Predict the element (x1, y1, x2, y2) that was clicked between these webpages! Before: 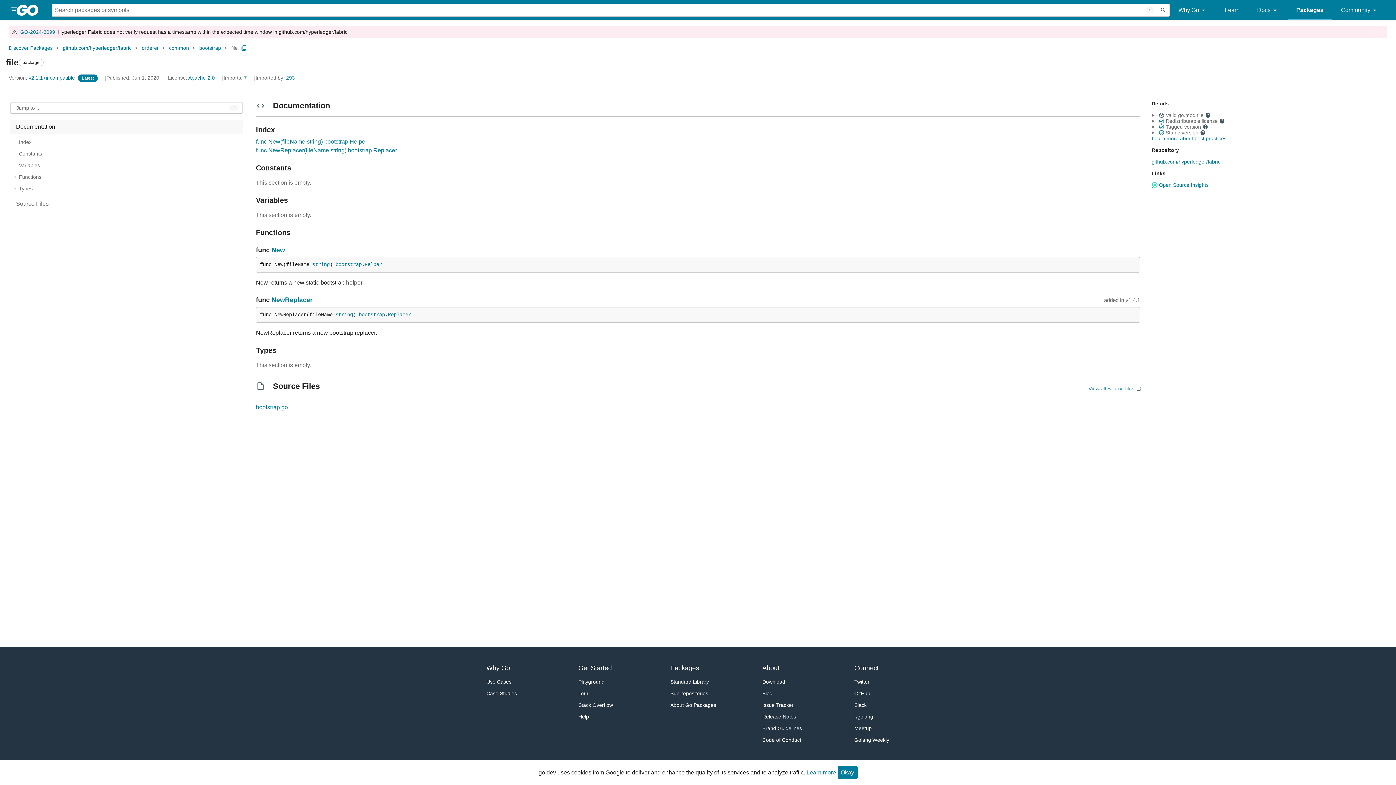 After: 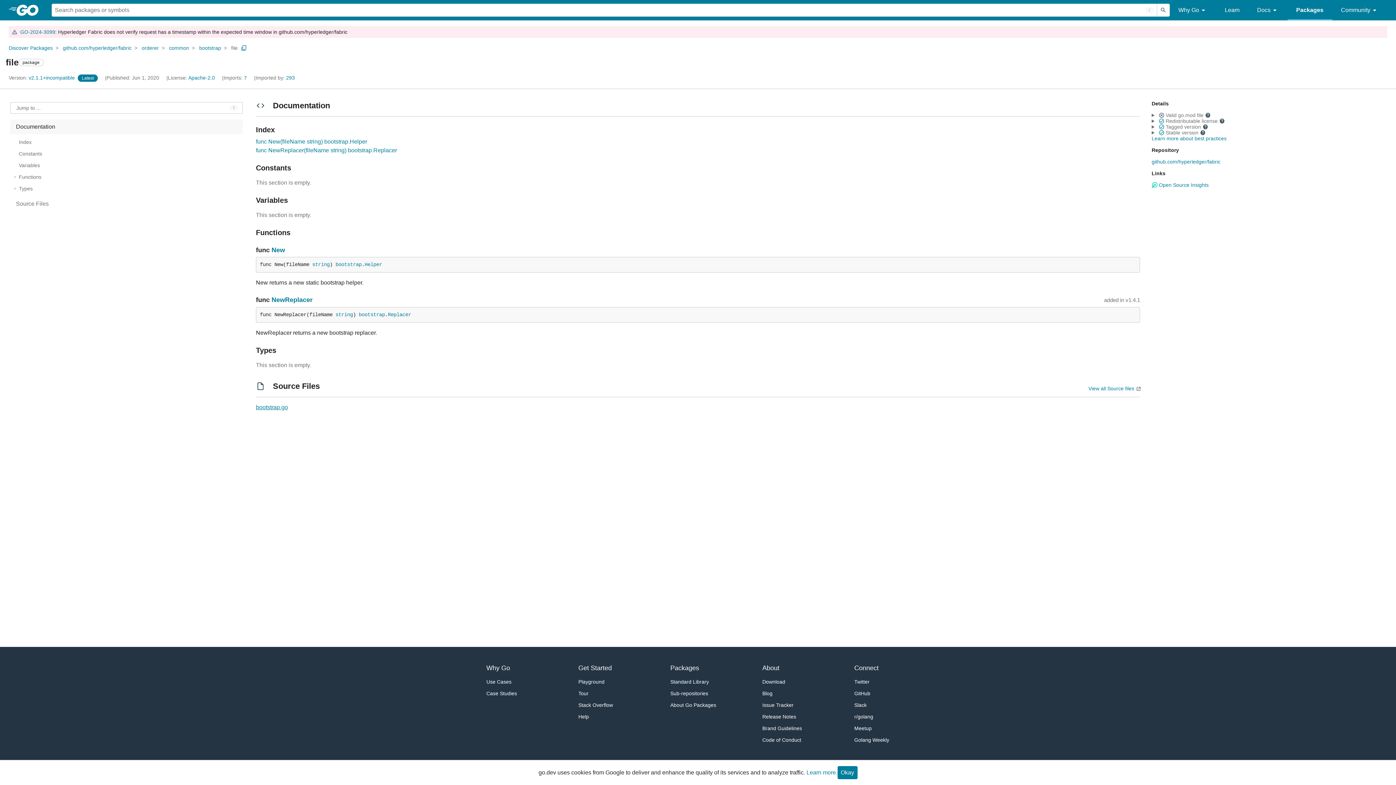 Action: label: bootstrap.go bbox: (256, 404, 288, 410)